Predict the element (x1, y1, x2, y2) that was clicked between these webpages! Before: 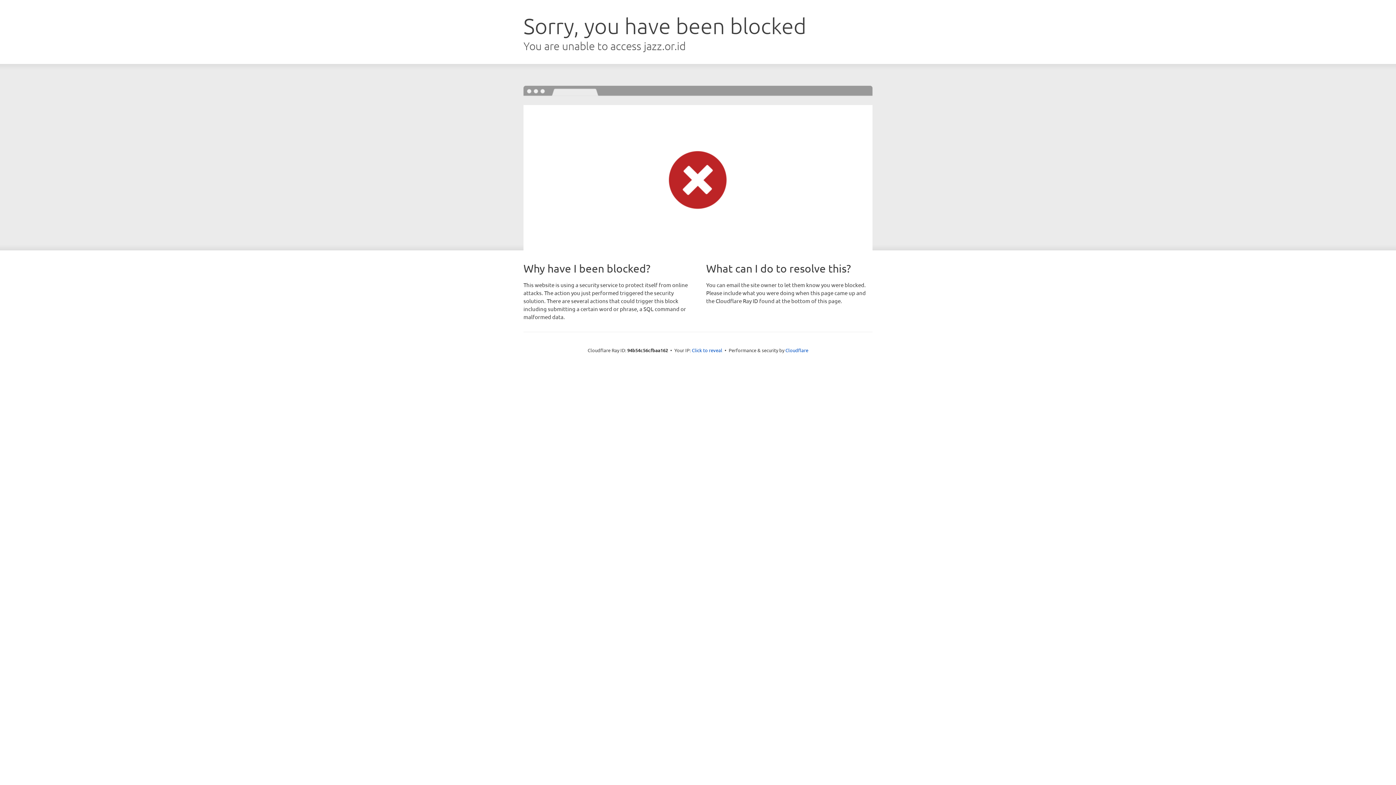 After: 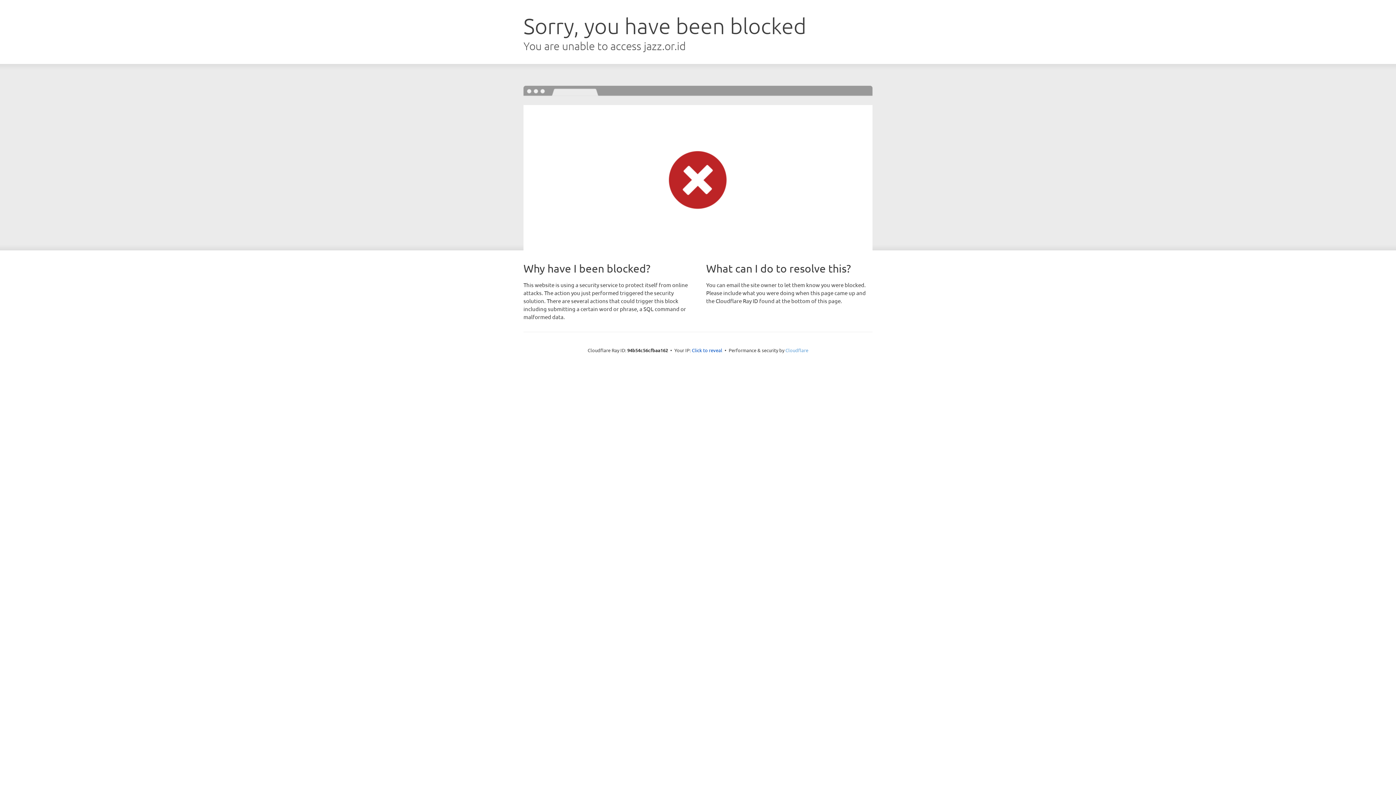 Action: label: Cloudflare bbox: (785, 347, 808, 353)